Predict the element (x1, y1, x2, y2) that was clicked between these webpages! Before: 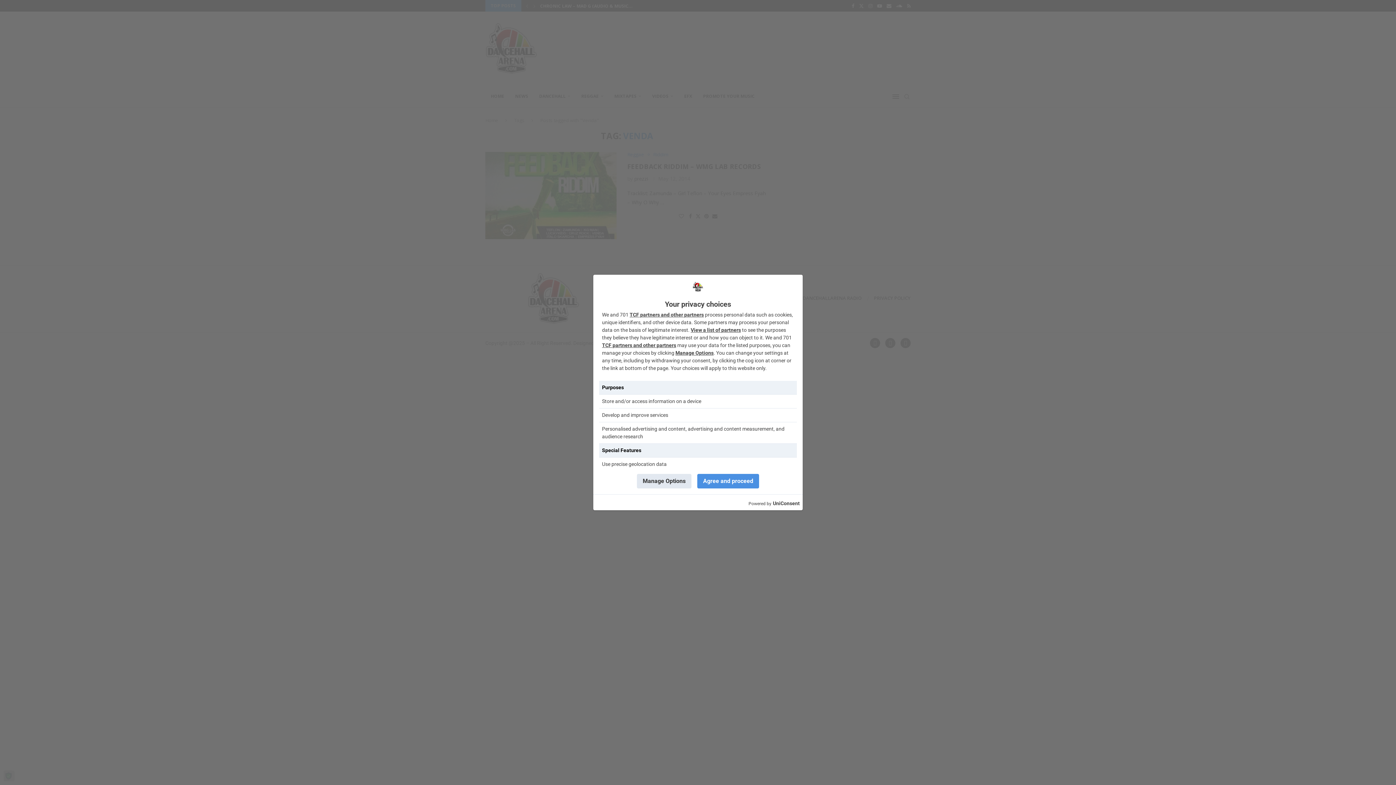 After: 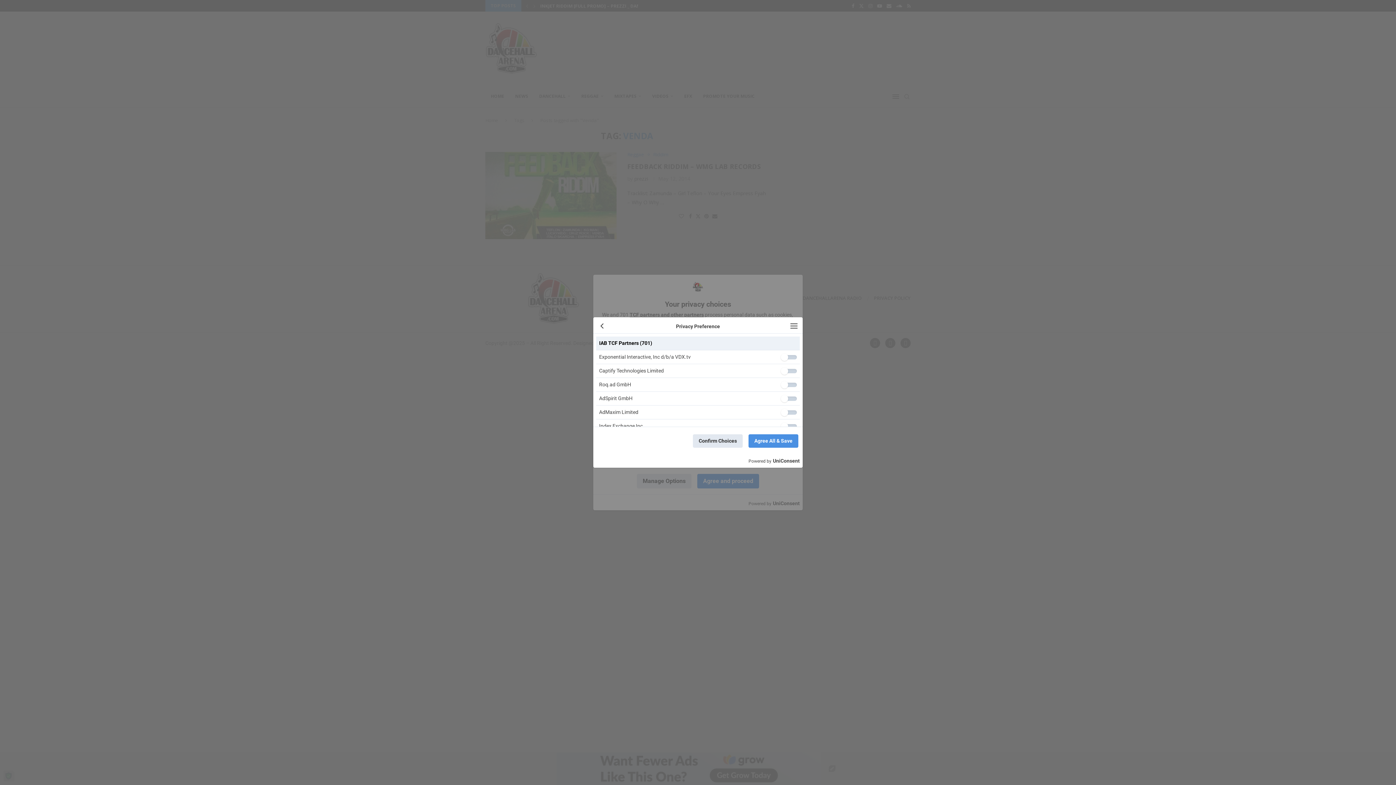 Action: label: TCF partners and other partners bbox: (629, 312, 704, 317)